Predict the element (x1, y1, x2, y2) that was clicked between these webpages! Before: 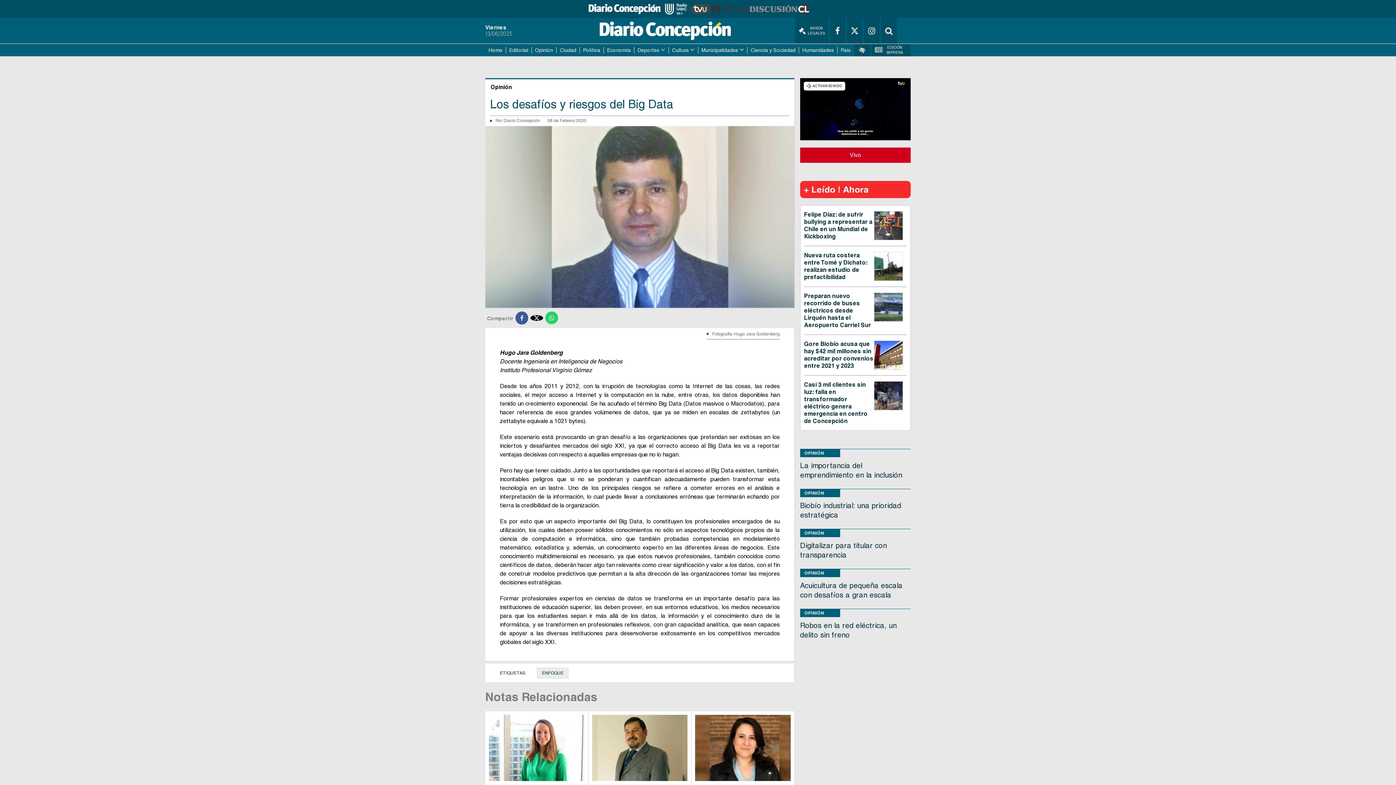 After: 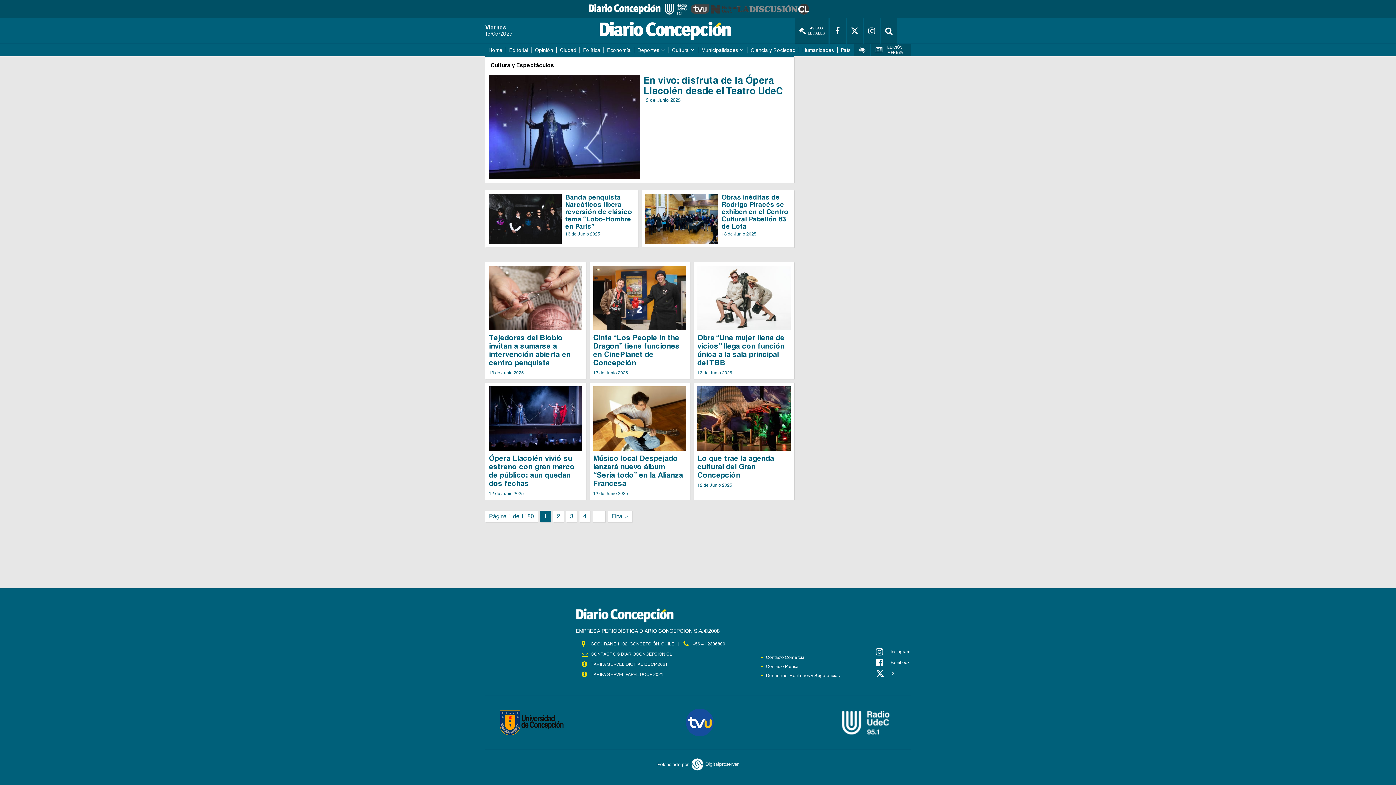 Action: bbox: (668, 44, 698, 55) label: Cultura